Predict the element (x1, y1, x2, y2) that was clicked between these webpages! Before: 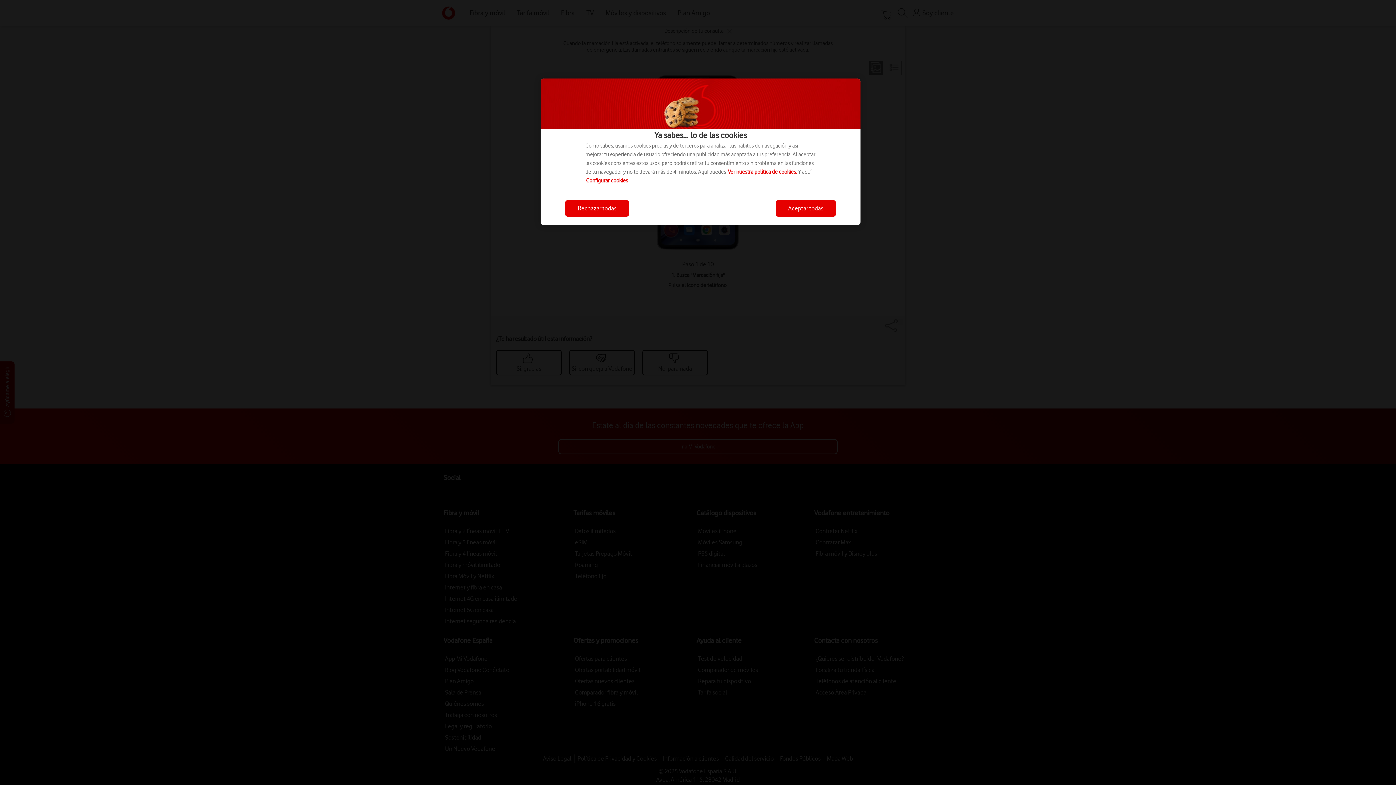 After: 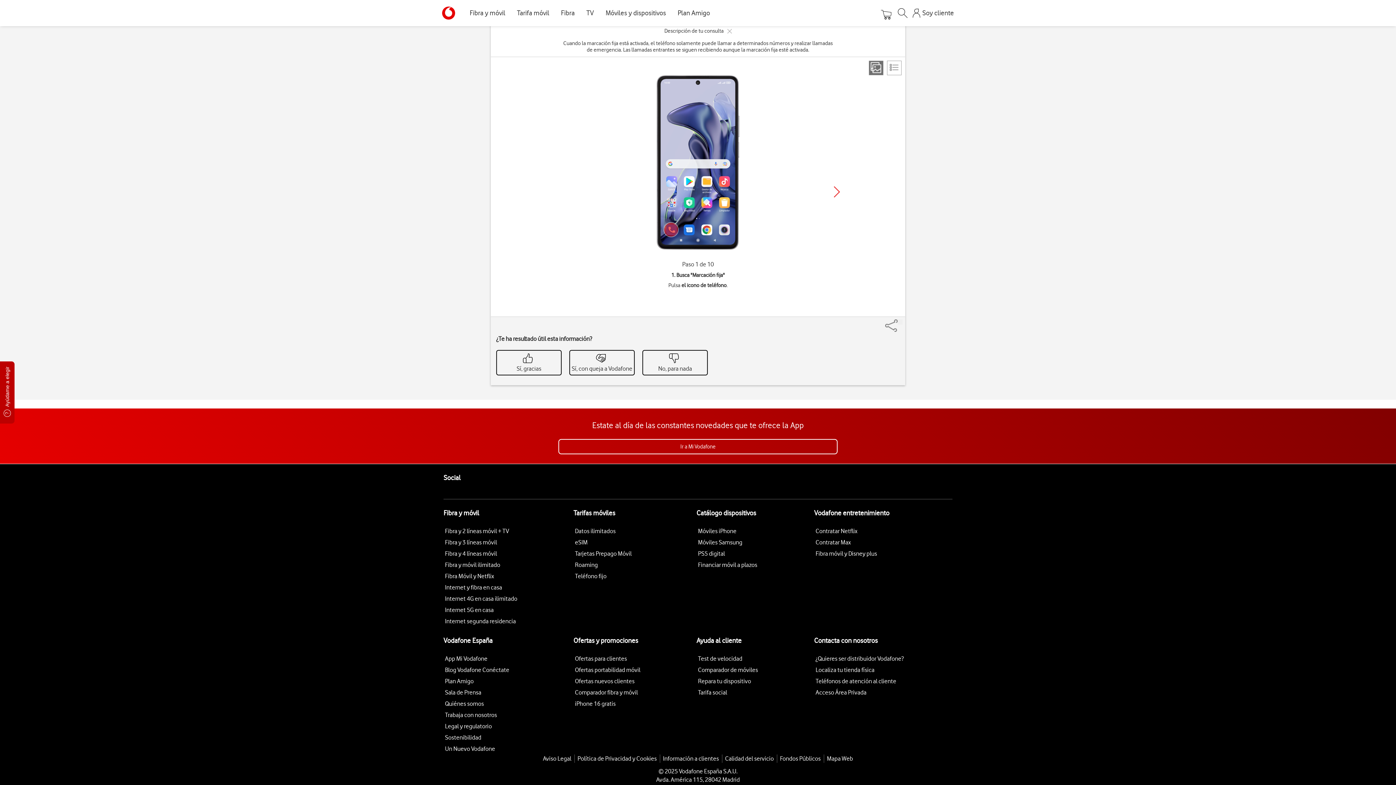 Action: label: Aceptar todas bbox: (776, 200, 836, 216)